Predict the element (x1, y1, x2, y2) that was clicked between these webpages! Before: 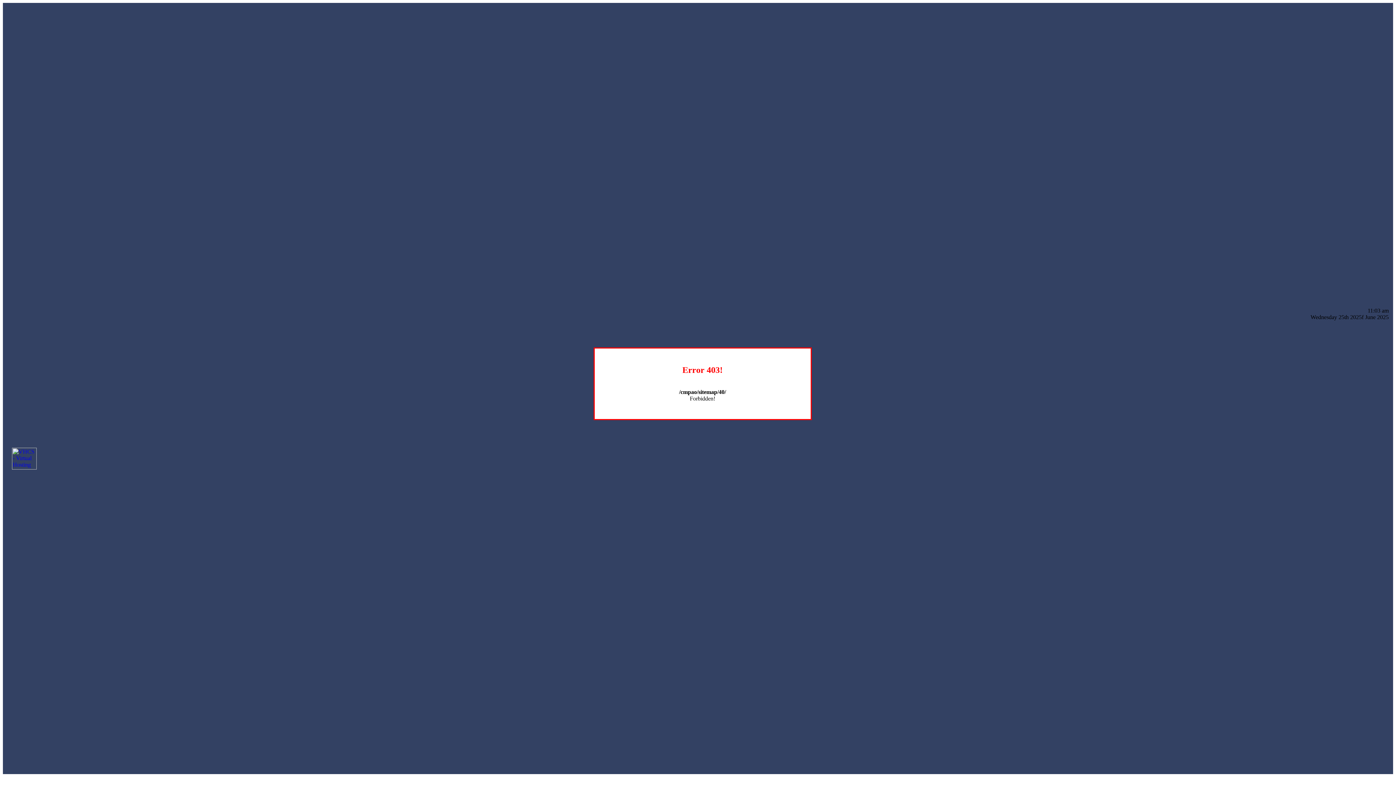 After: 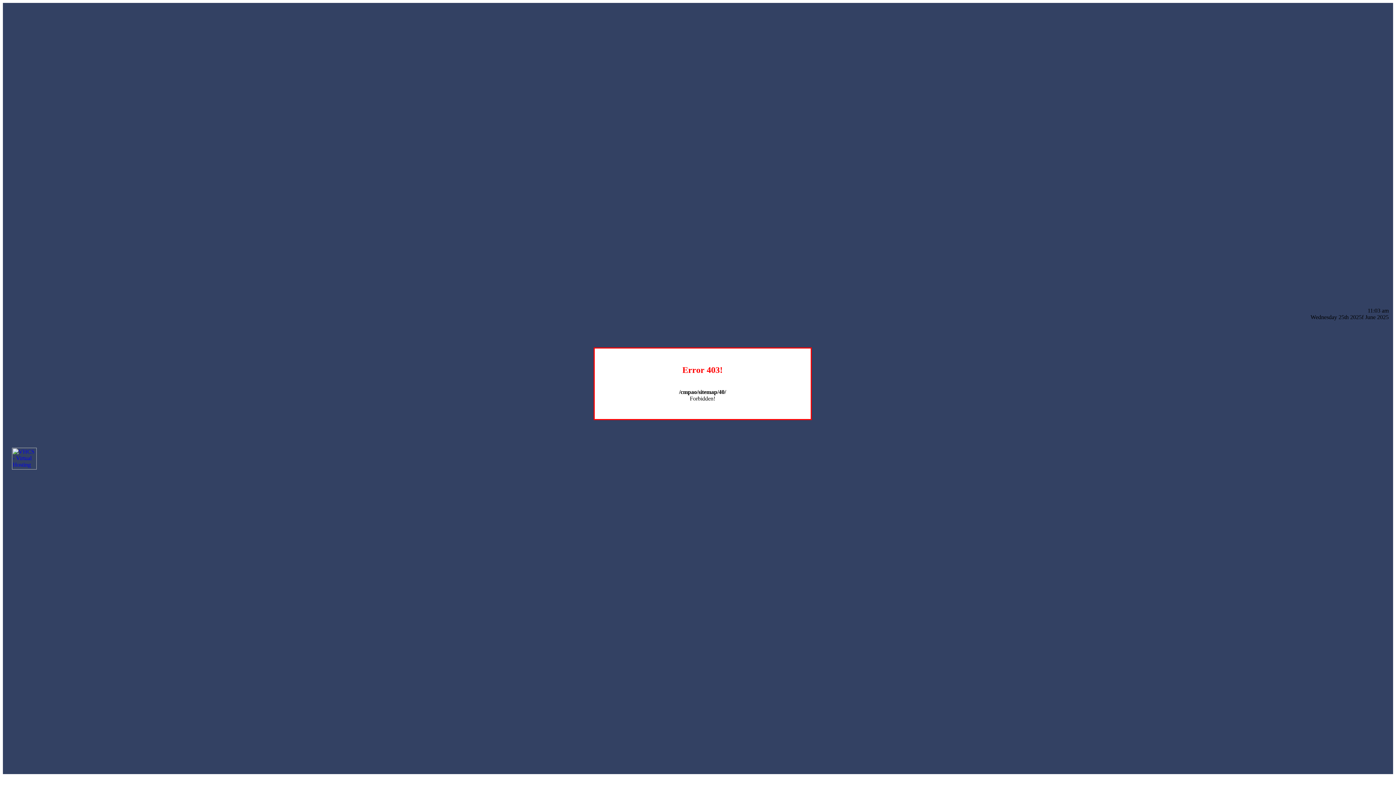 Action: bbox: (12, 464, 36, 470)